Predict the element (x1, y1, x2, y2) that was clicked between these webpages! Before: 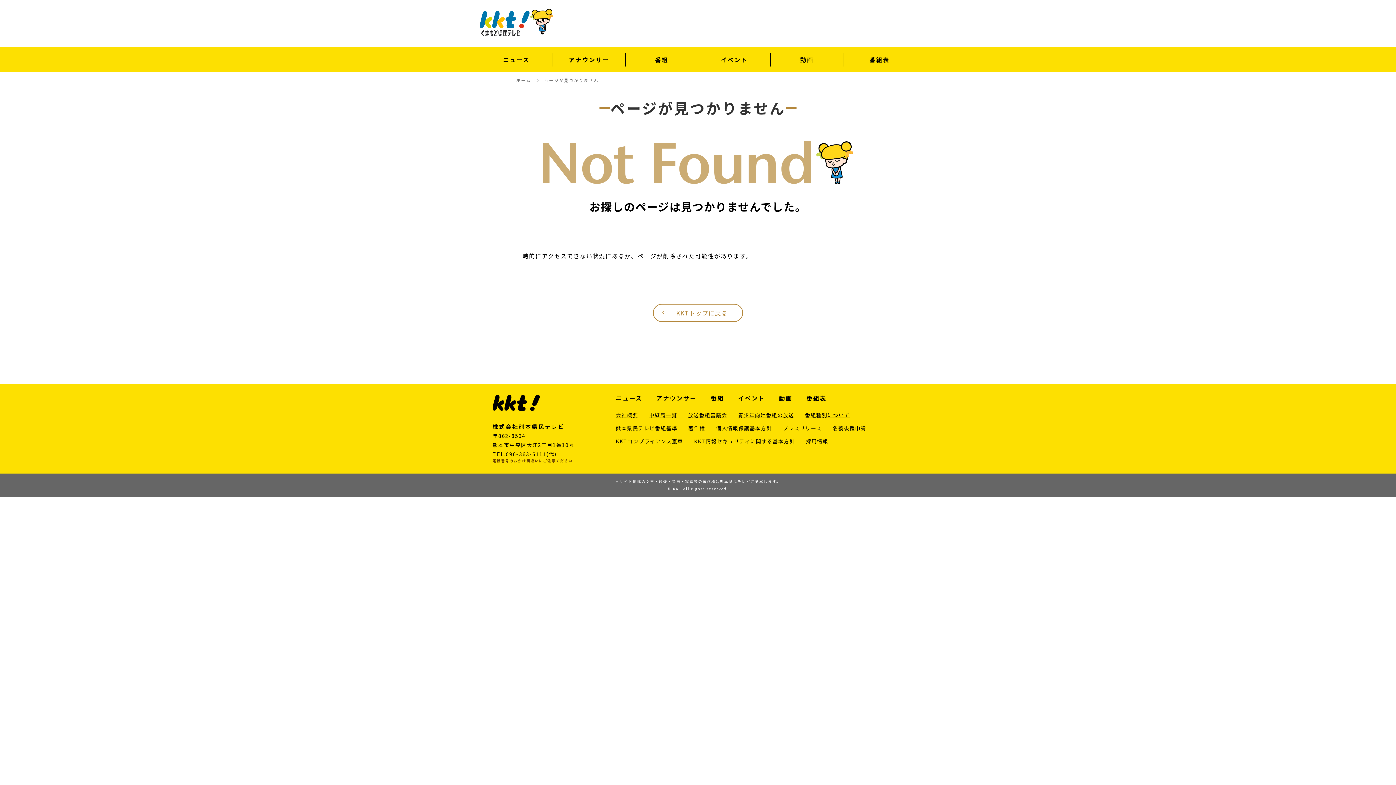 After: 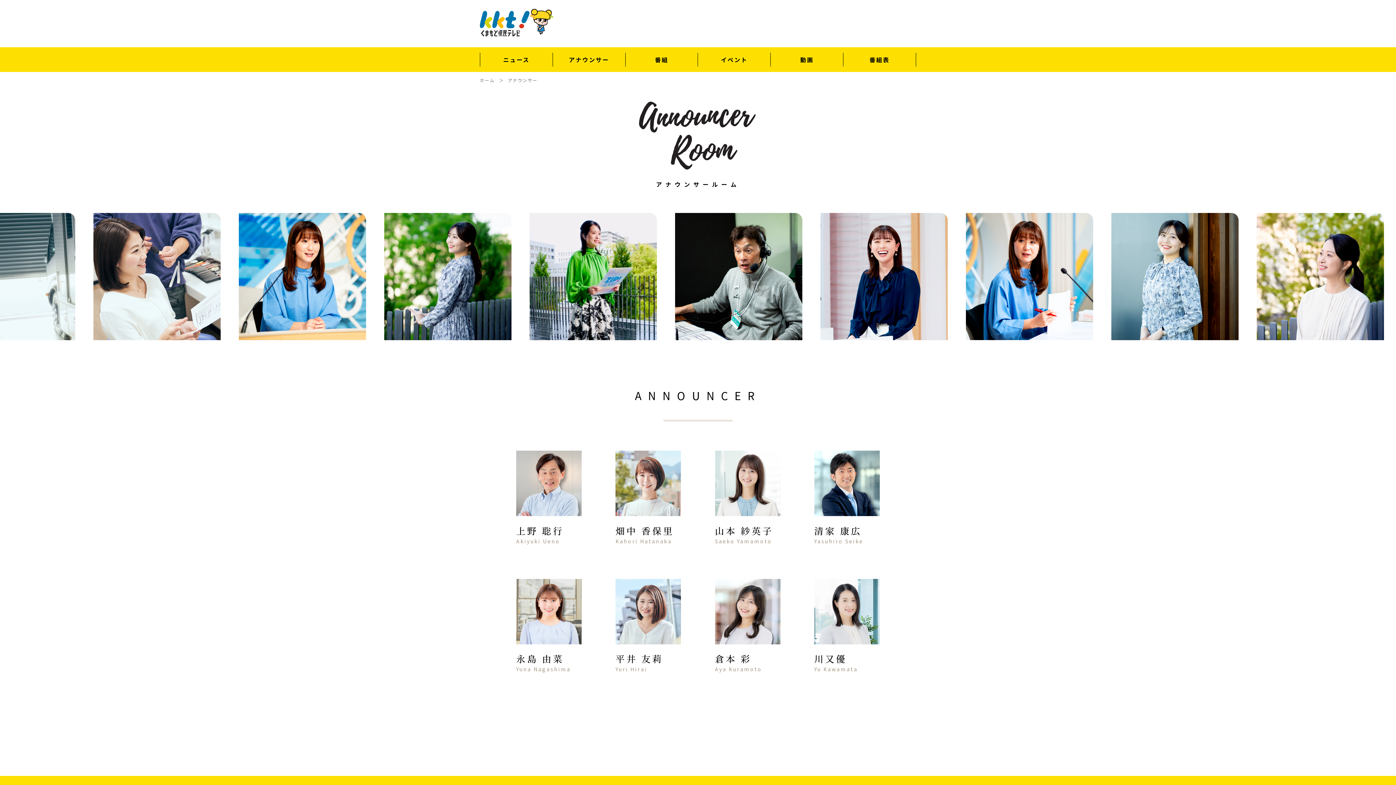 Action: bbox: (656, 393, 696, 402) label: アナウンサー